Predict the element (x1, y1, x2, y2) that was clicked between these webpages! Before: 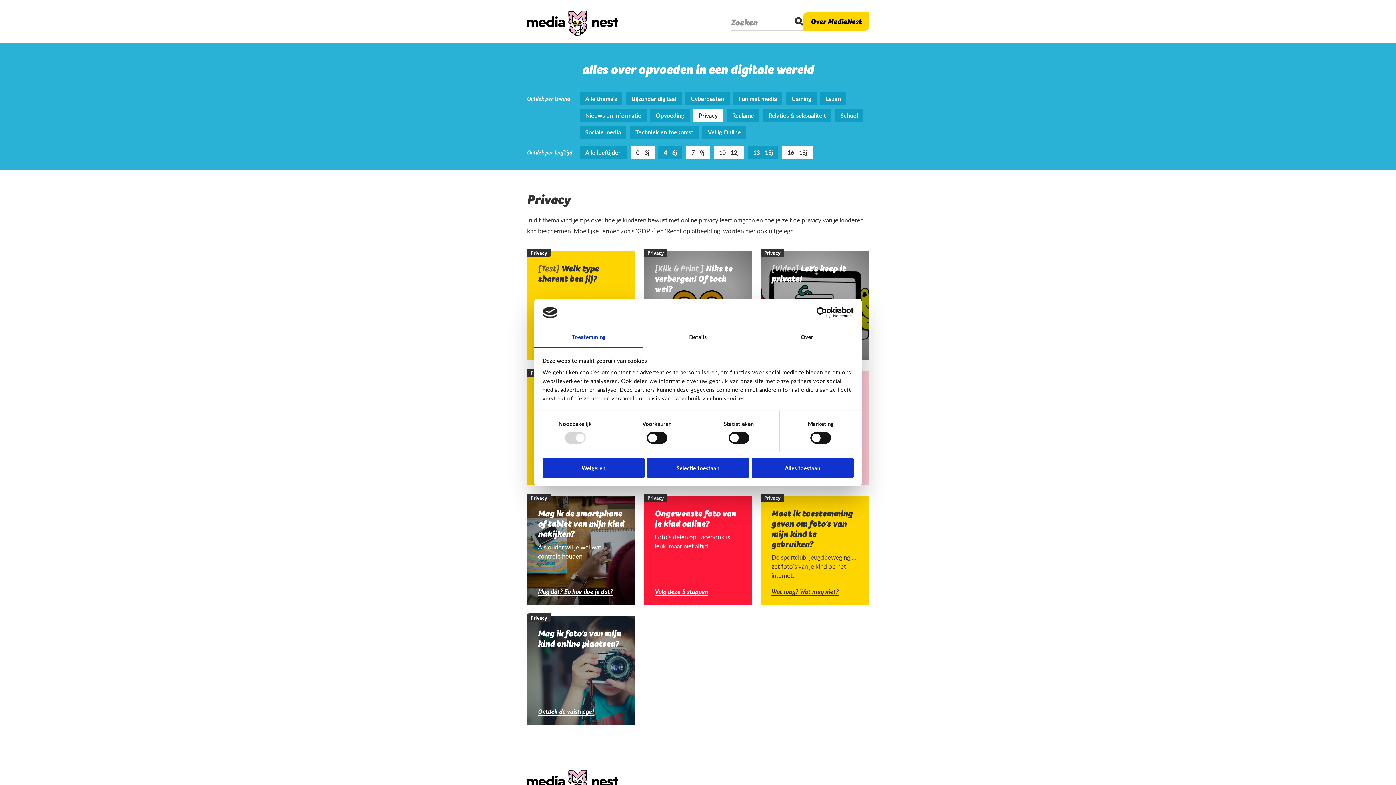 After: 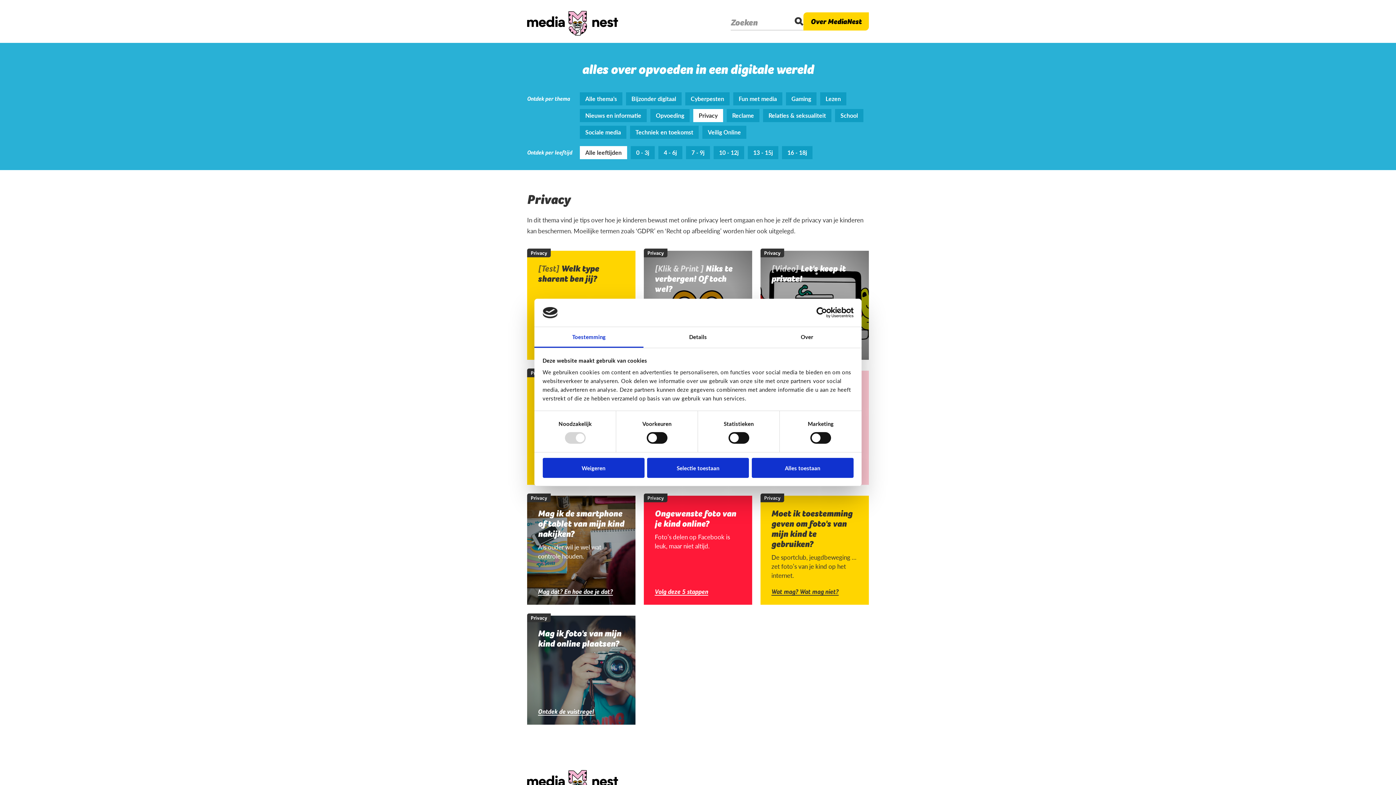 Action: label: Alle leeftijden bbox: (580, 146, 627, 159)